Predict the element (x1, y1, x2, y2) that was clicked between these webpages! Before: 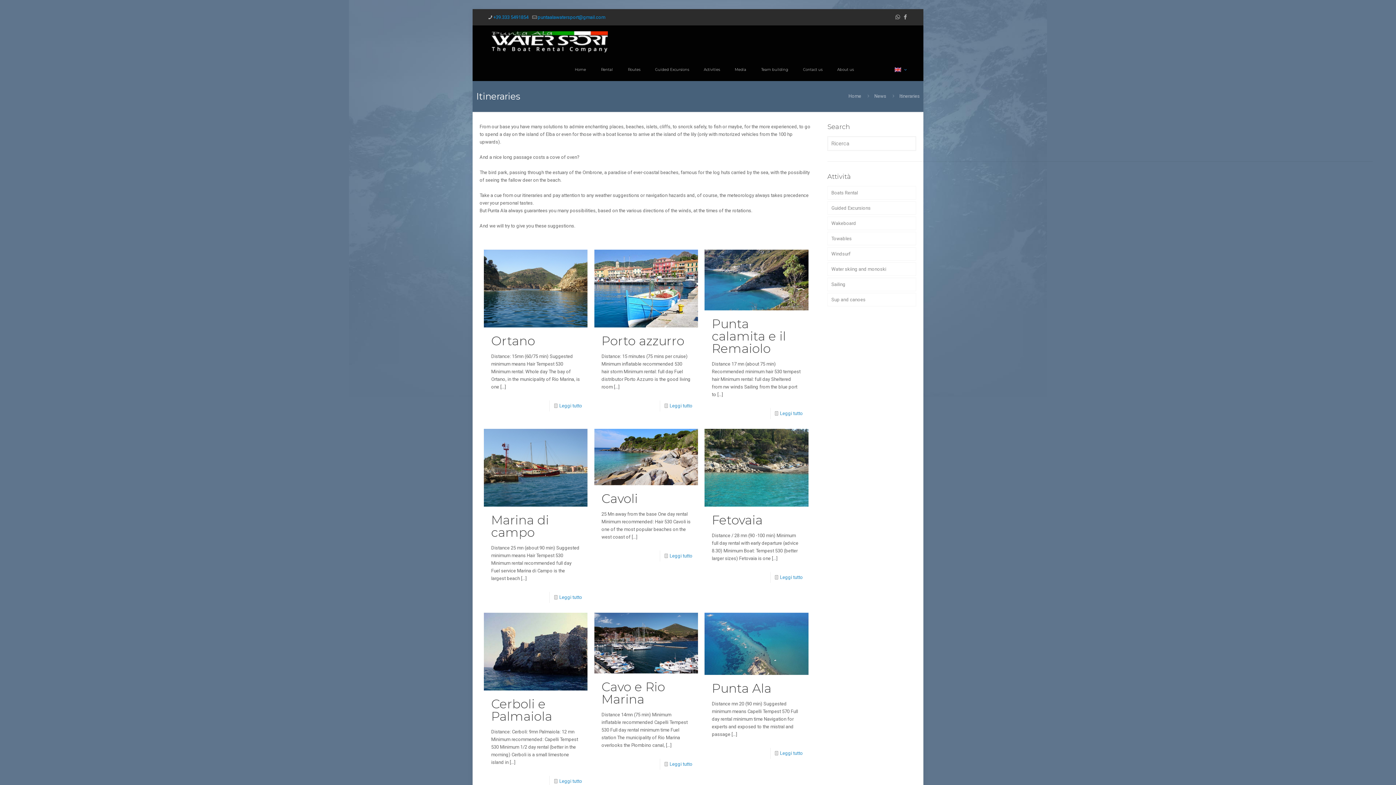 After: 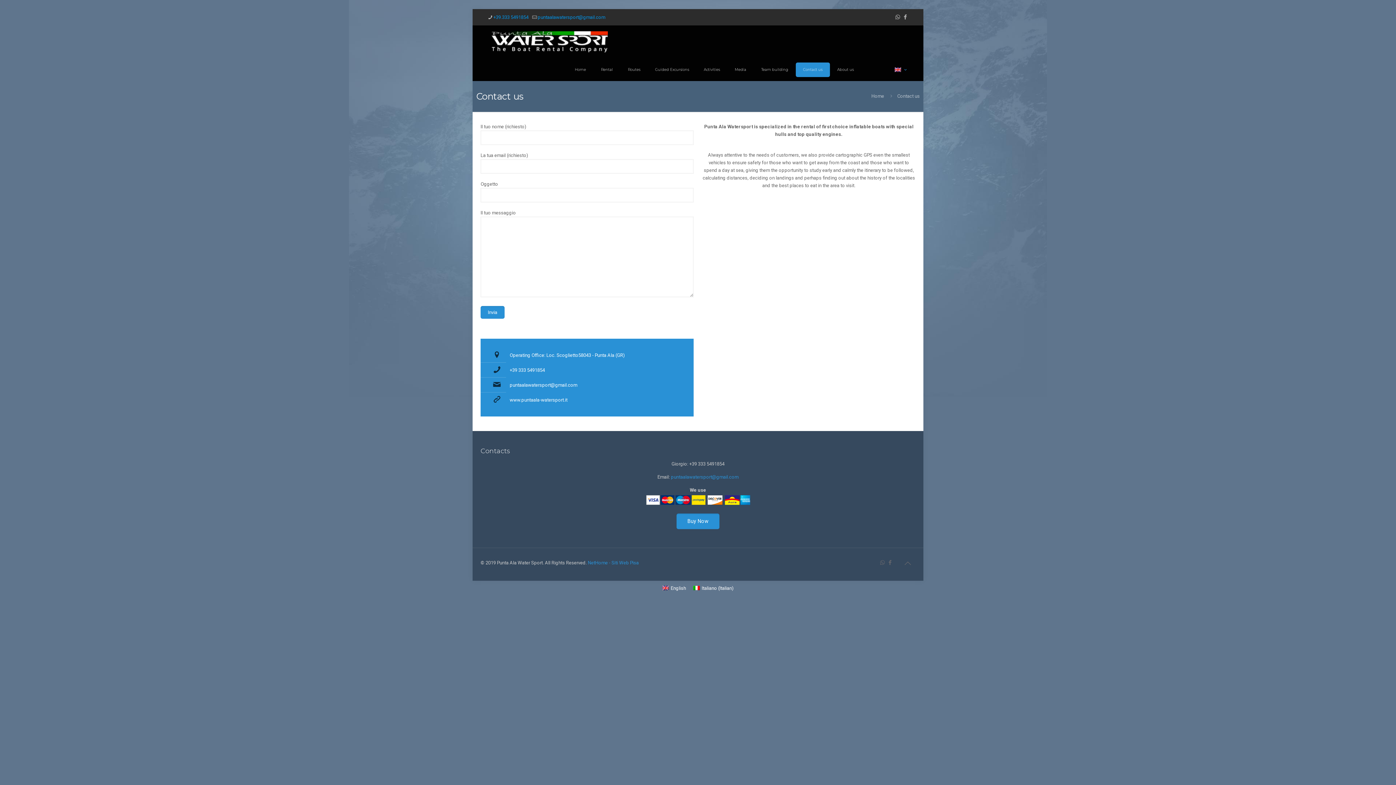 Action: label: Contact us bbox: (796, 62, 830, 76)